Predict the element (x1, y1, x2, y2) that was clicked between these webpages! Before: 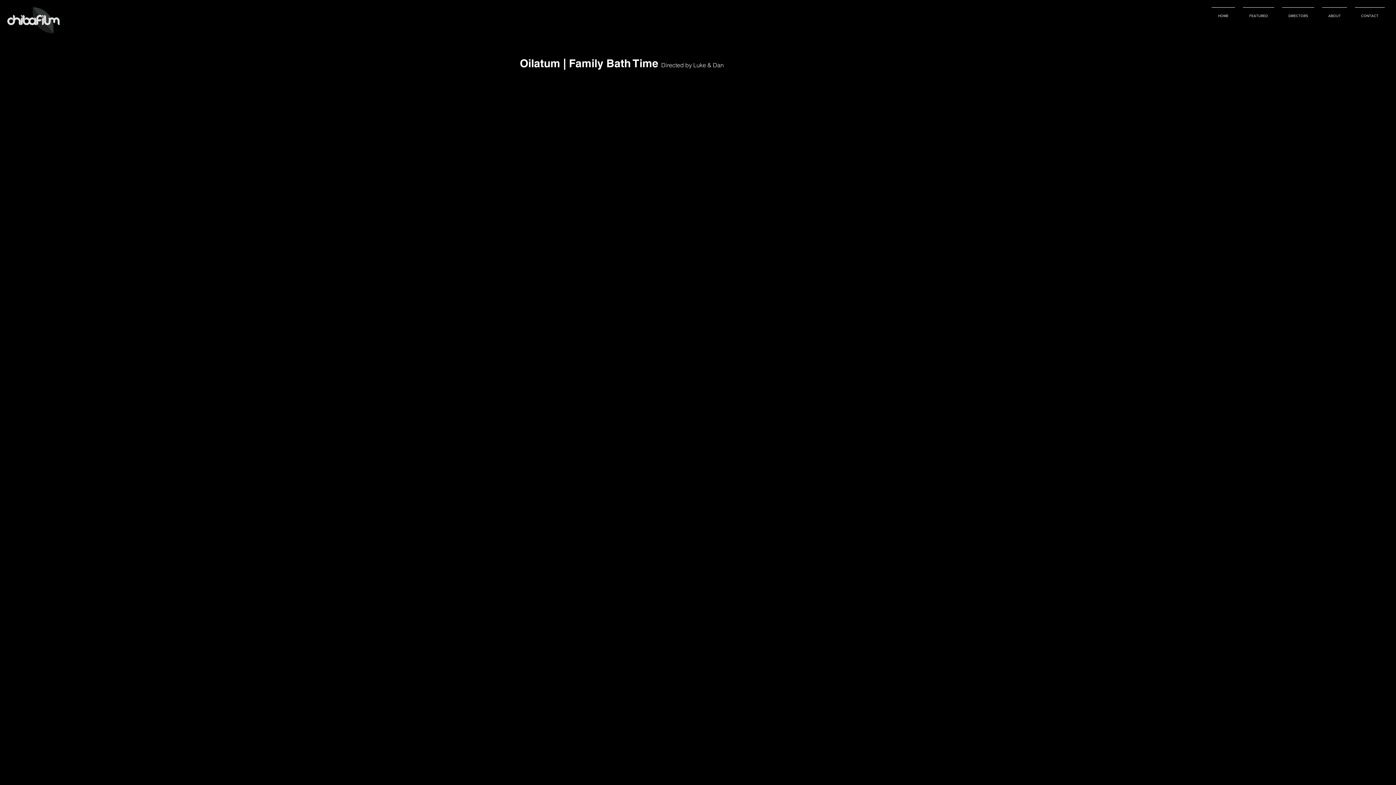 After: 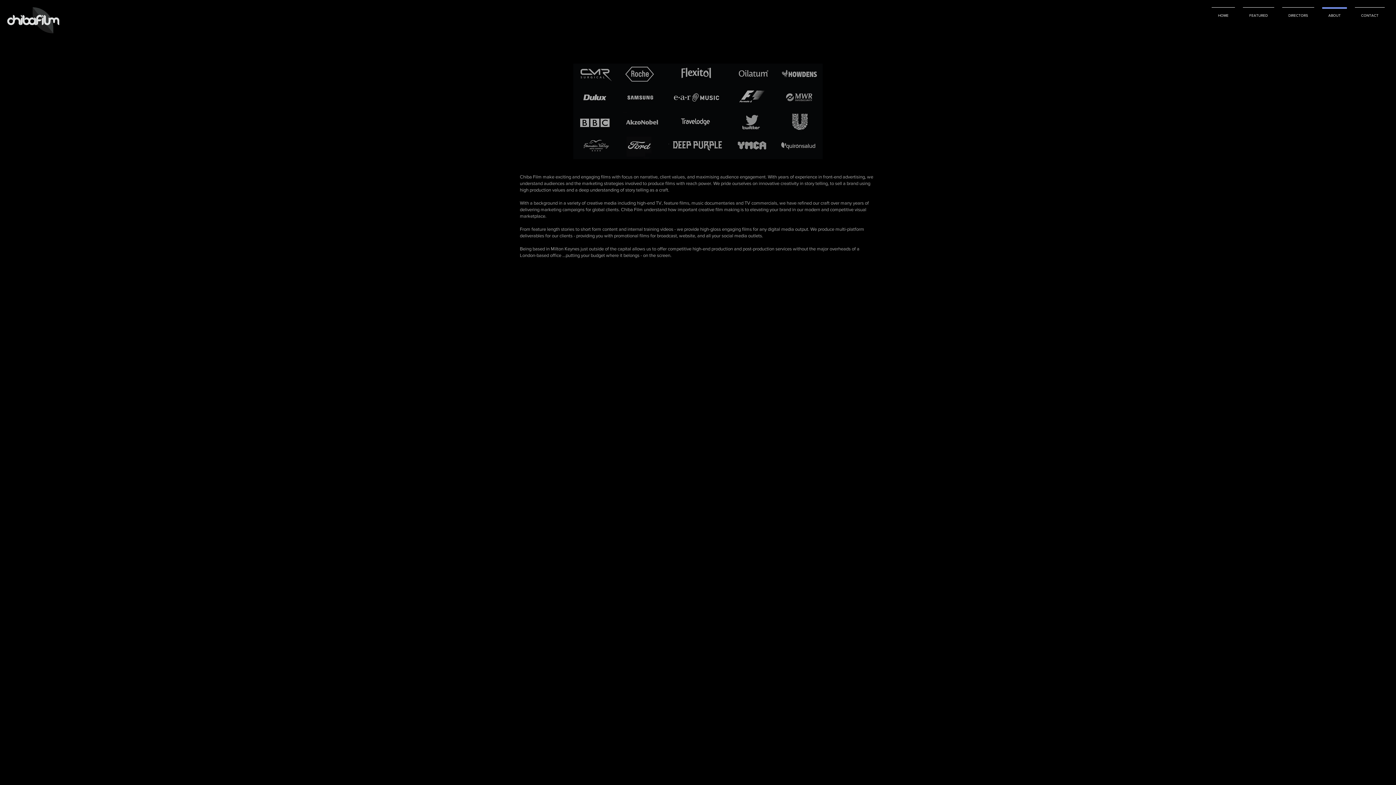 Action: label: ABOUT bbox: (1318, 7, 1351, 17)